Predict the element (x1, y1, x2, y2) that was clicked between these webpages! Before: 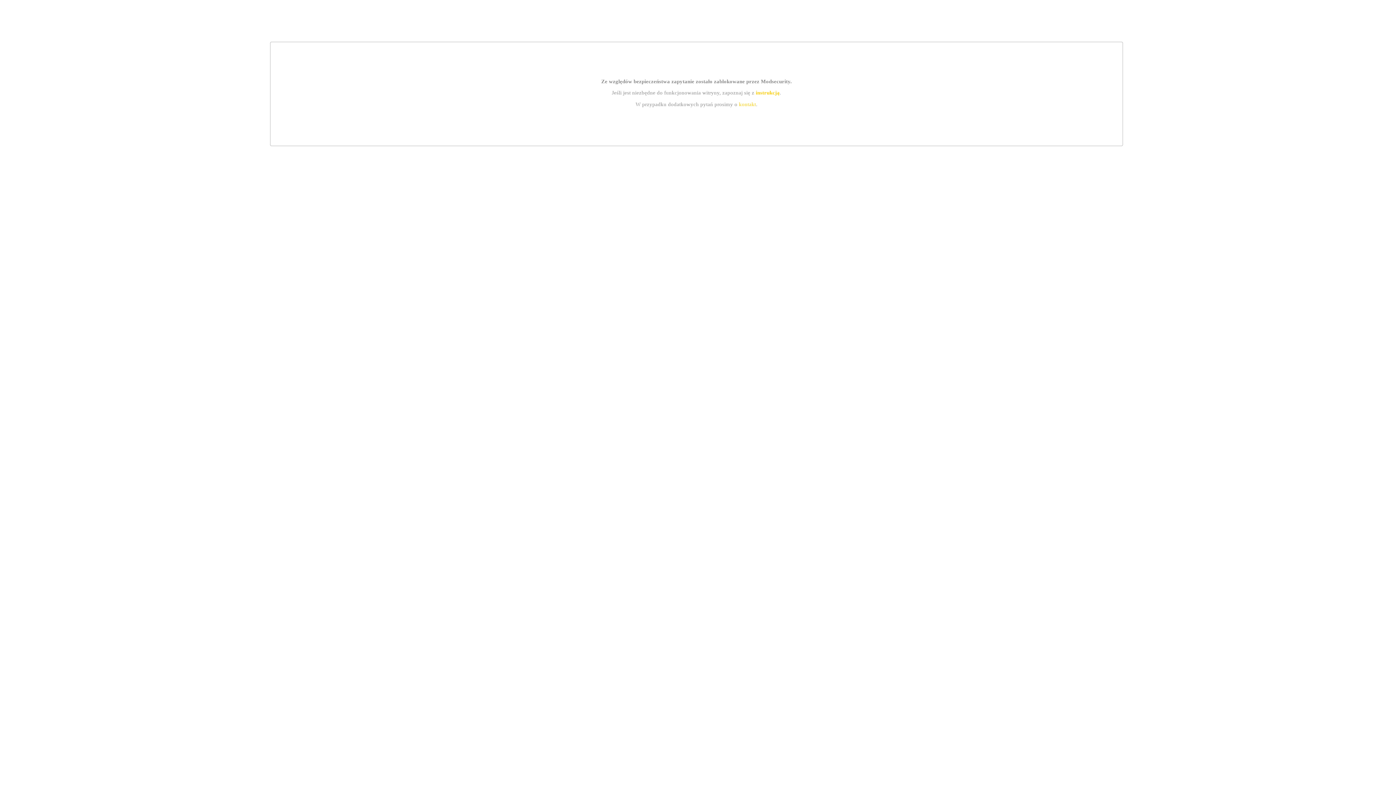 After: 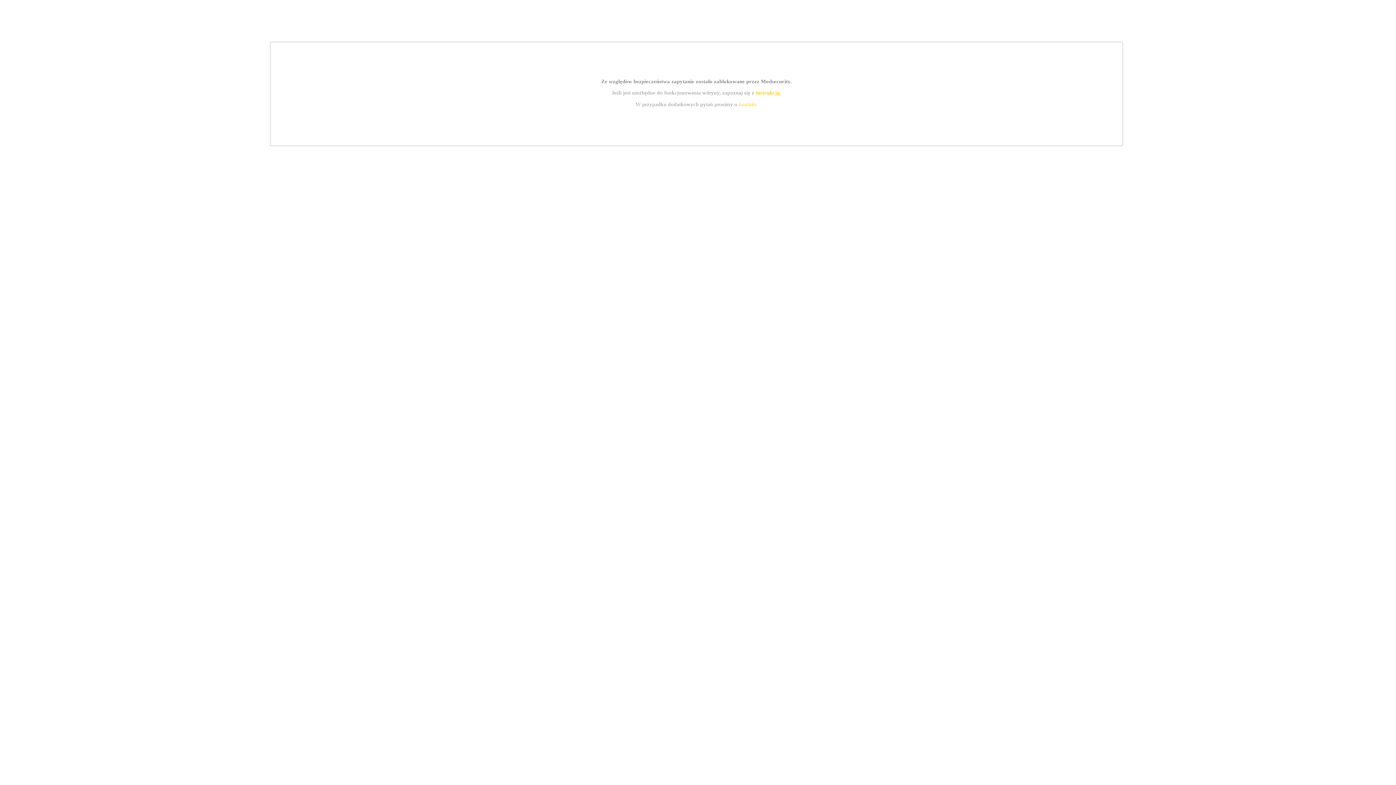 Action: bbox: (755, 89, 779, 95) label: instrukcją